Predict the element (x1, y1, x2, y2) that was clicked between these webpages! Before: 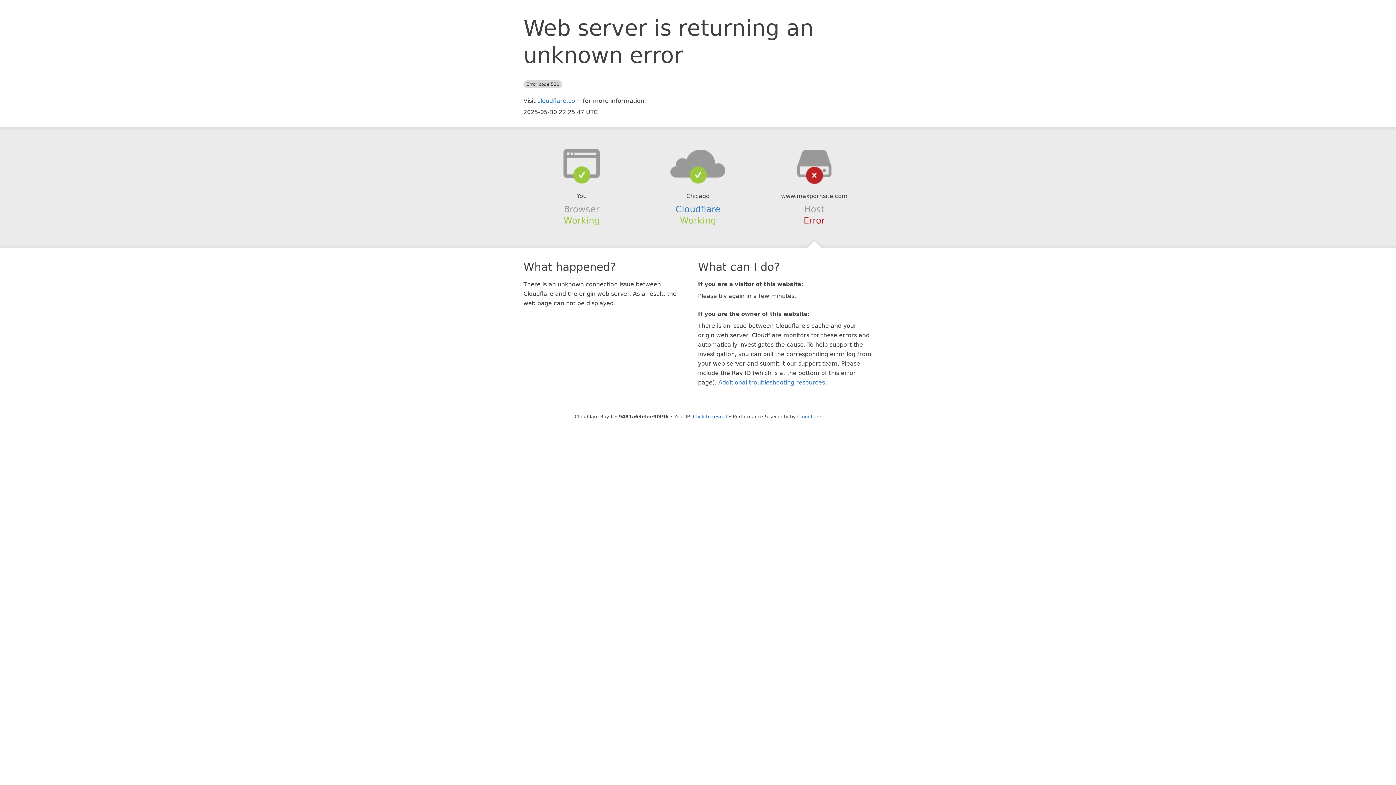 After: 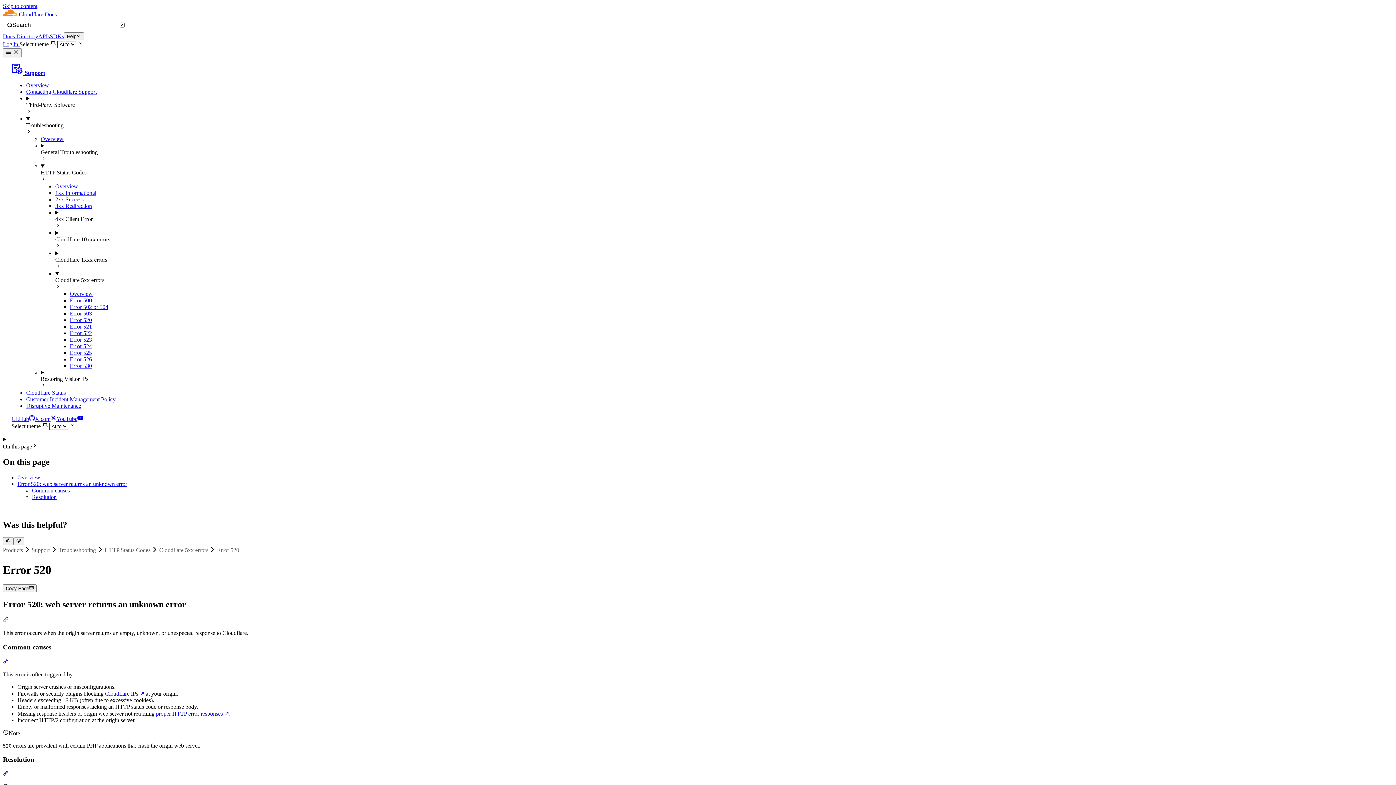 Action: bbox: (718, 379, 825, 386) label: Additional troubleshooting resources